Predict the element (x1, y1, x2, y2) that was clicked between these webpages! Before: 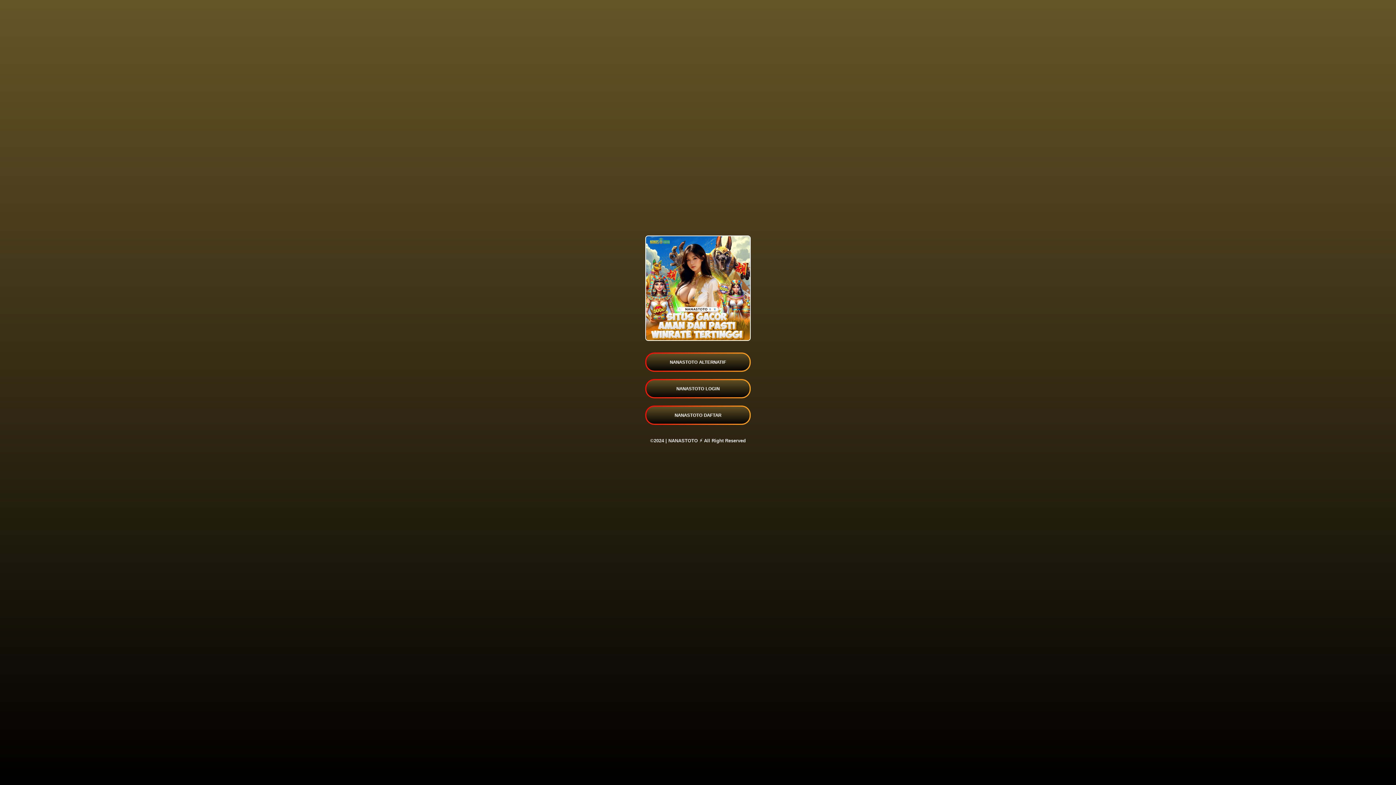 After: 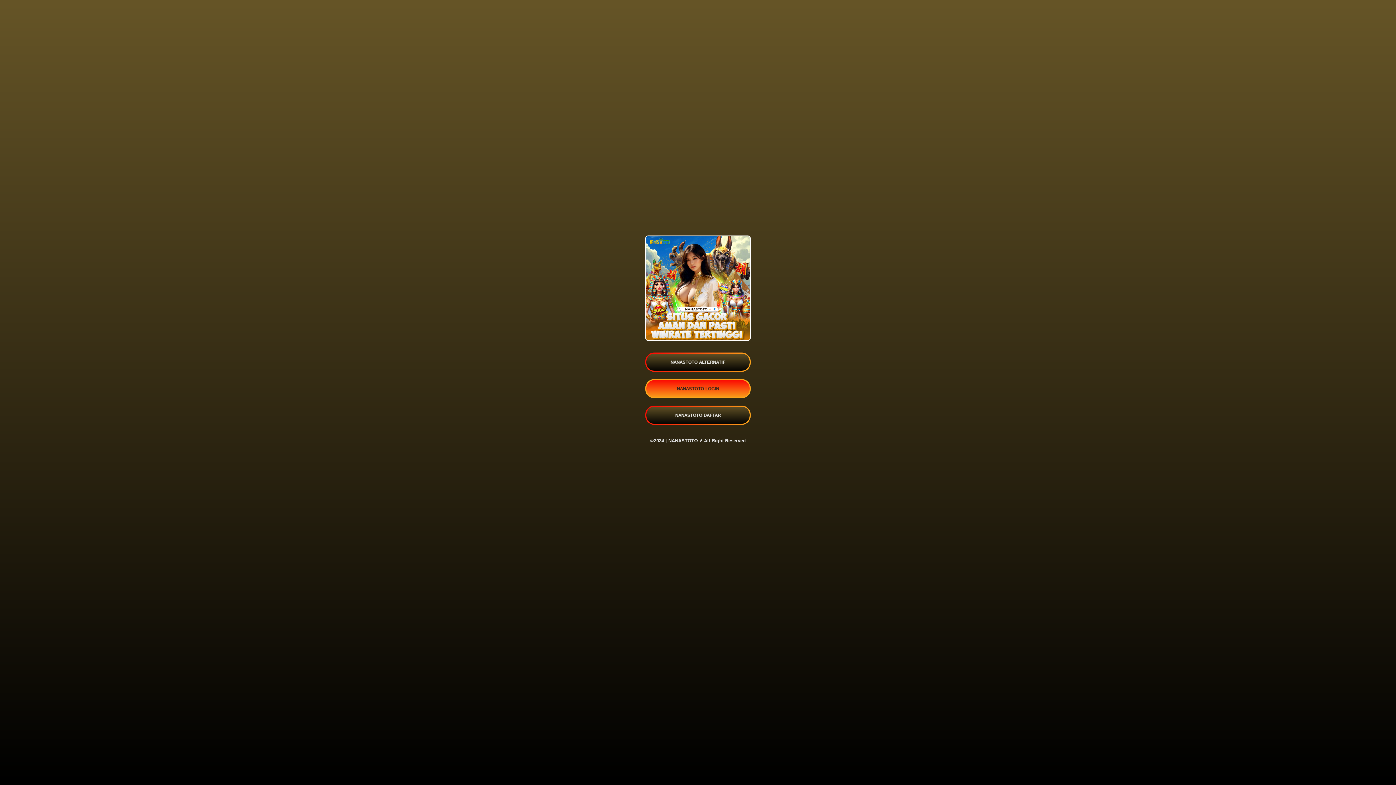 Action: bbox: (645, 379, 750, 398) label: NANASTOTO LOGIN